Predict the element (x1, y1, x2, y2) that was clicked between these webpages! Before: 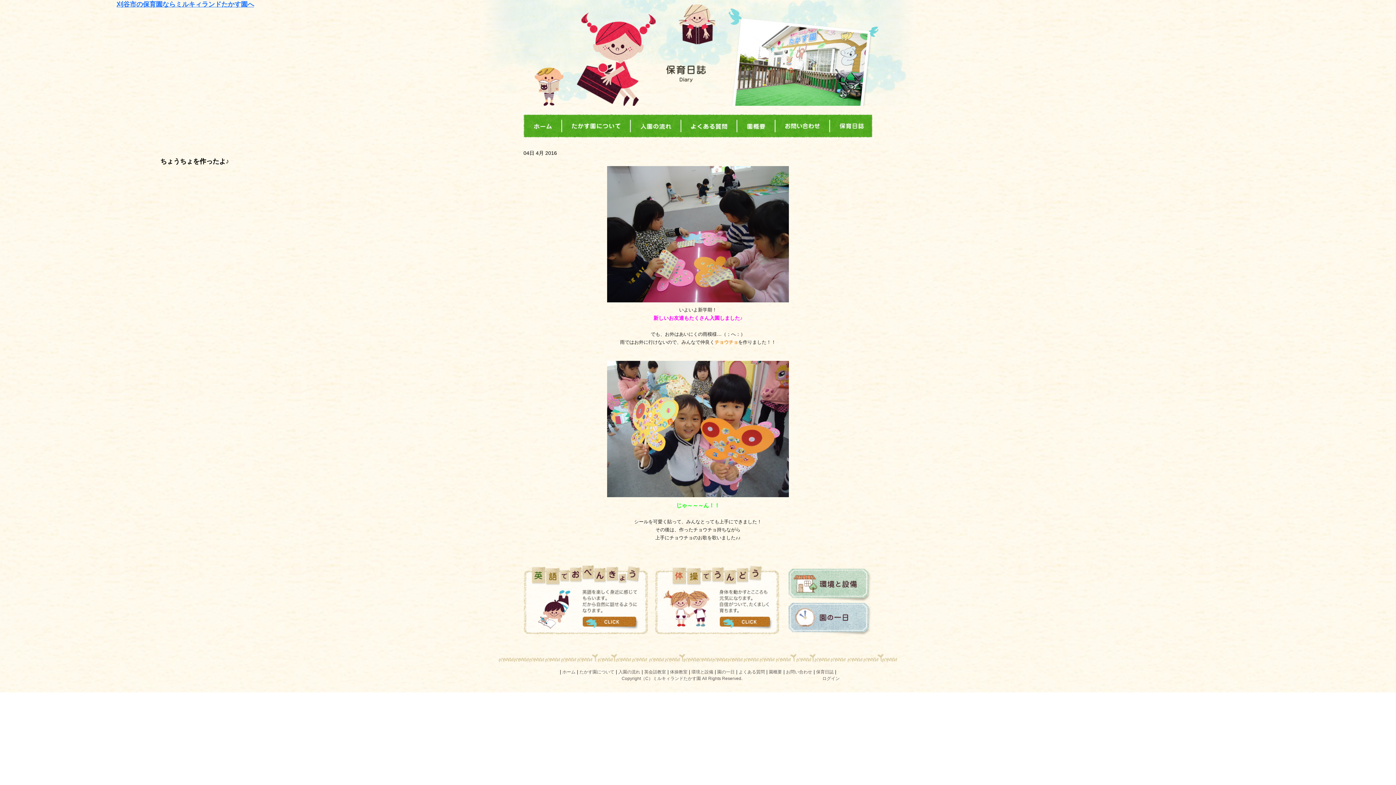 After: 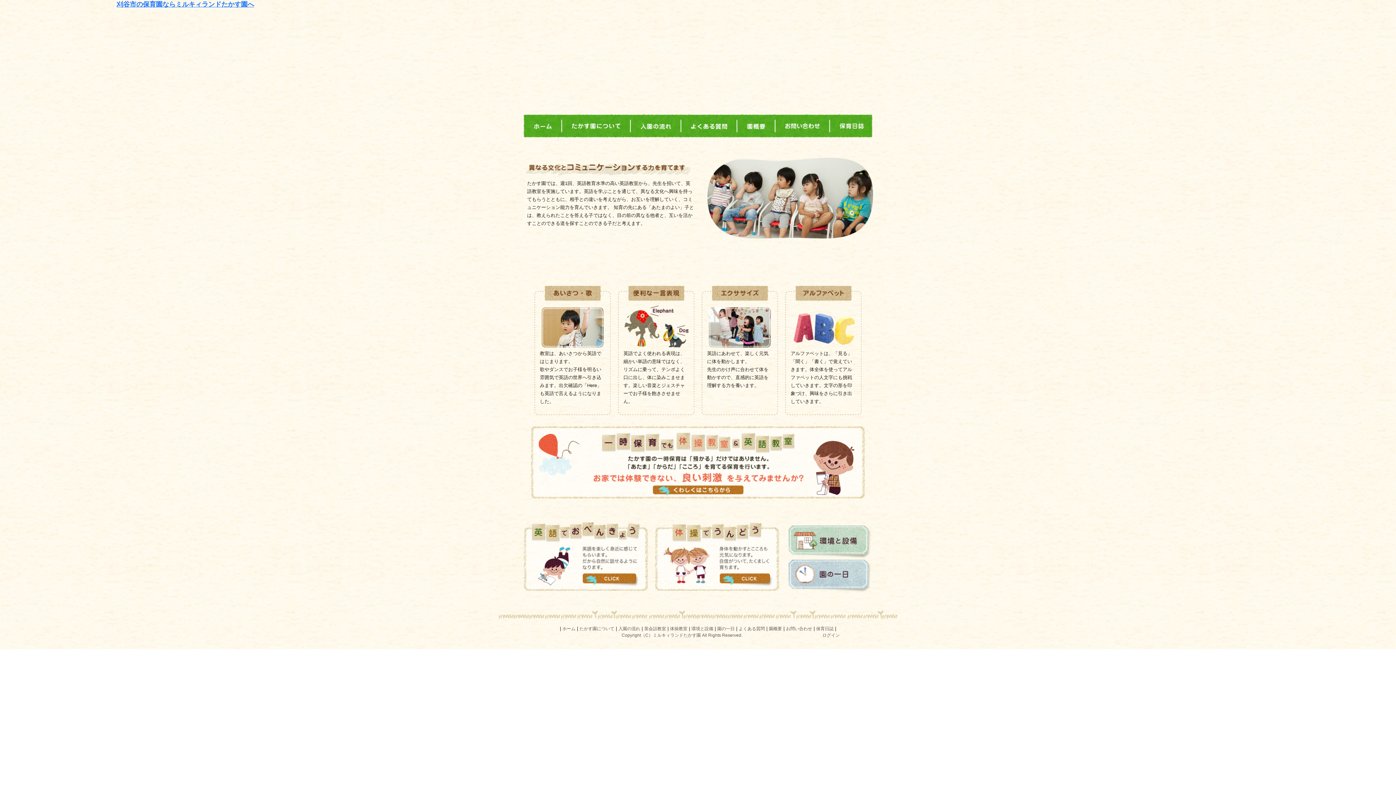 Action: label: 英会話教室 bbox: (644, 669, 666, 674)